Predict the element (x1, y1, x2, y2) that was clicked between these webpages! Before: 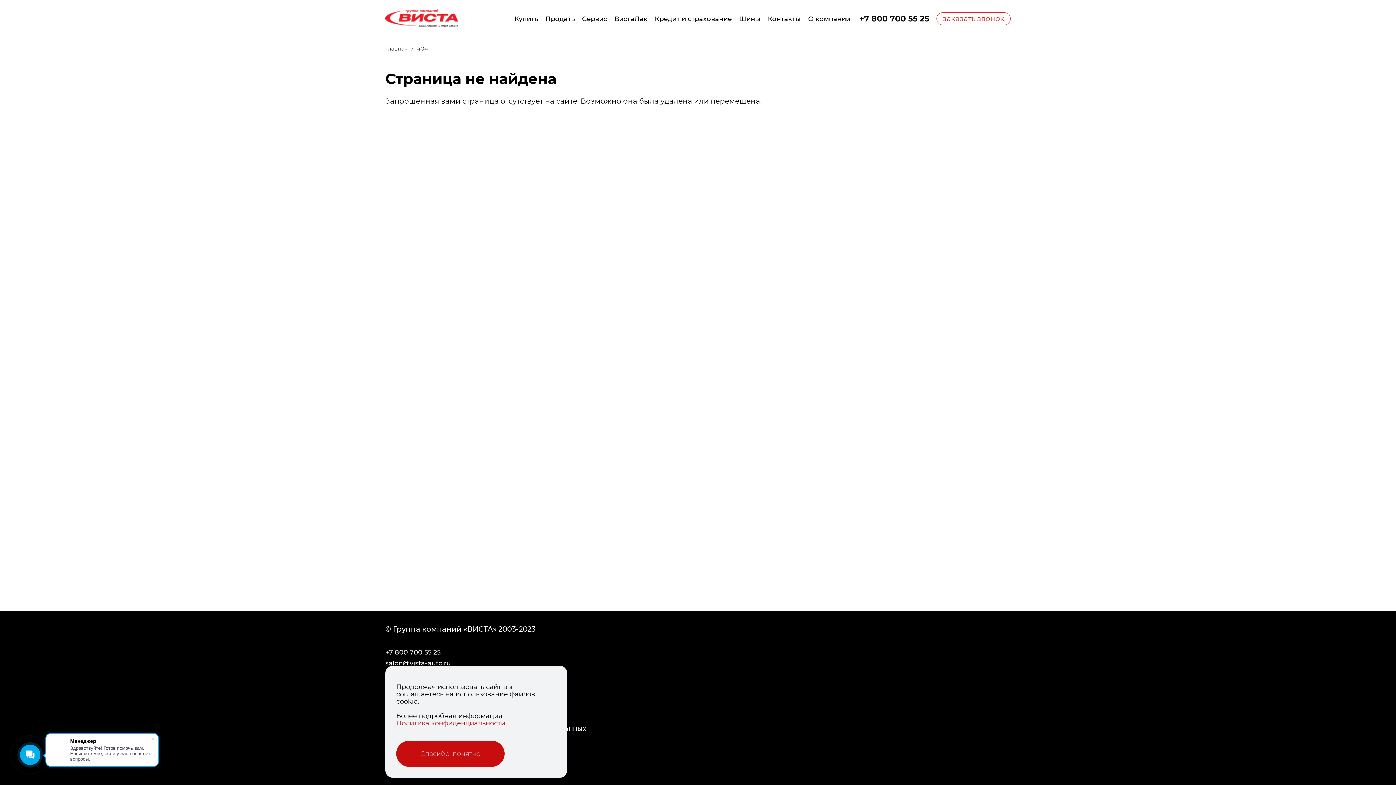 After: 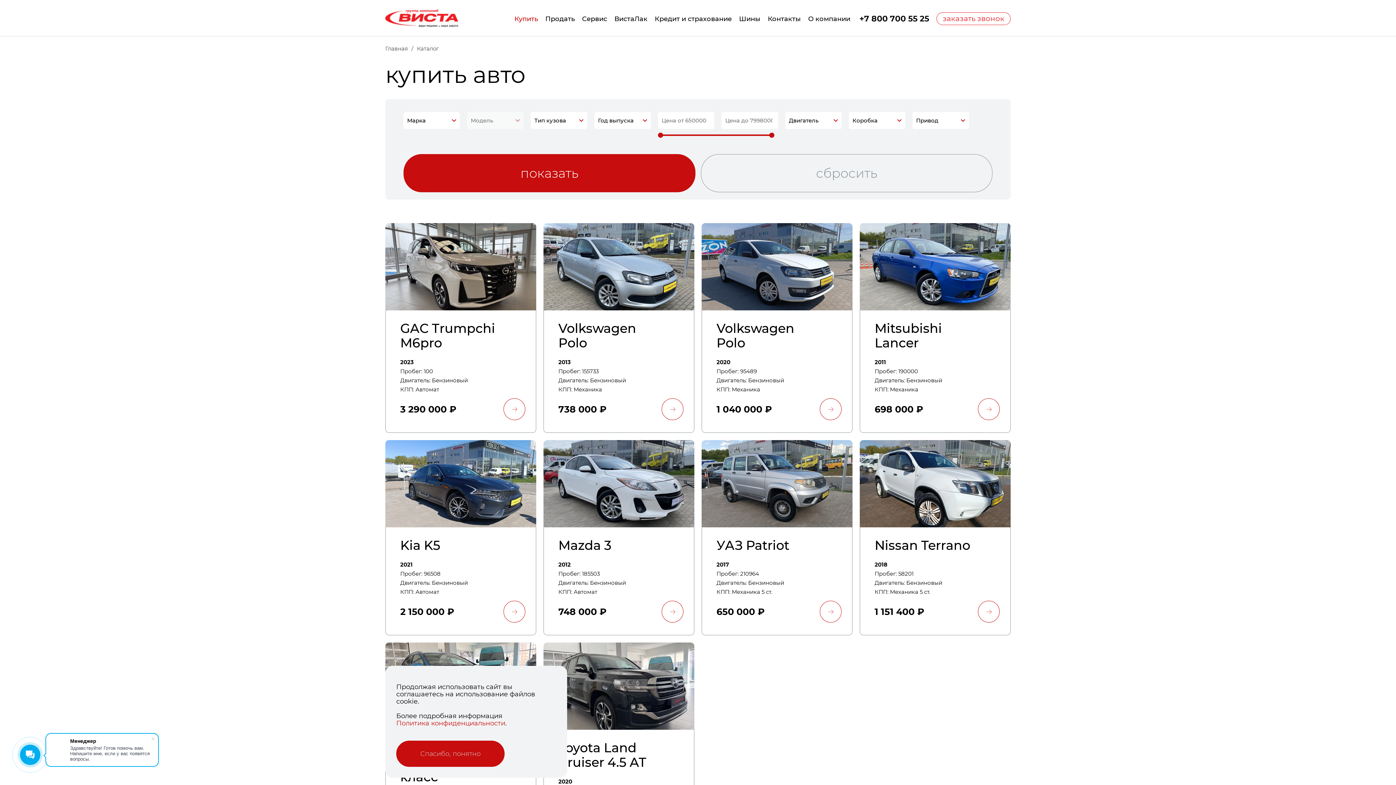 Action: bbox: (514, 14, 538, 22) label: Купить